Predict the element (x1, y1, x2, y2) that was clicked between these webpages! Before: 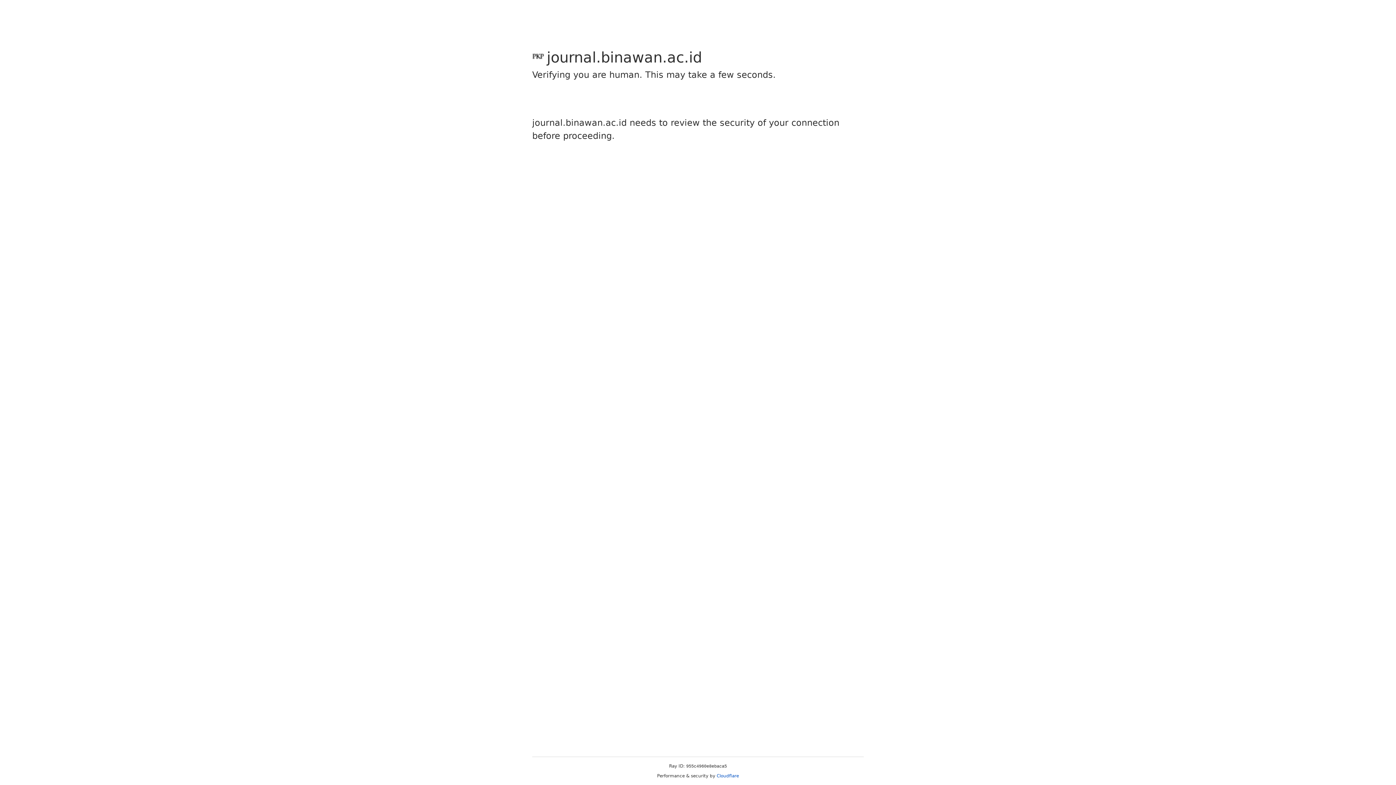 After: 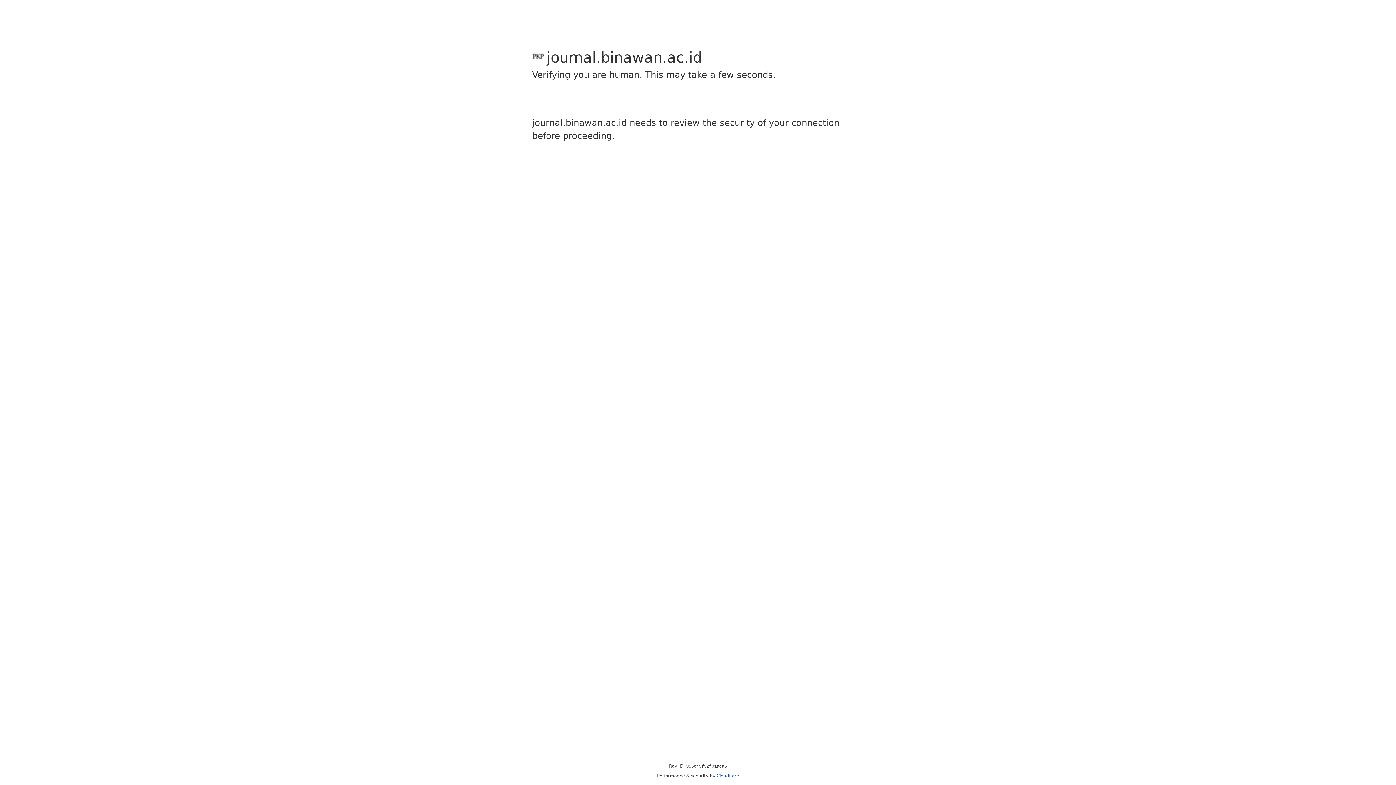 Action: label: Cloudflare bbox: (716, 773, 739, 778)